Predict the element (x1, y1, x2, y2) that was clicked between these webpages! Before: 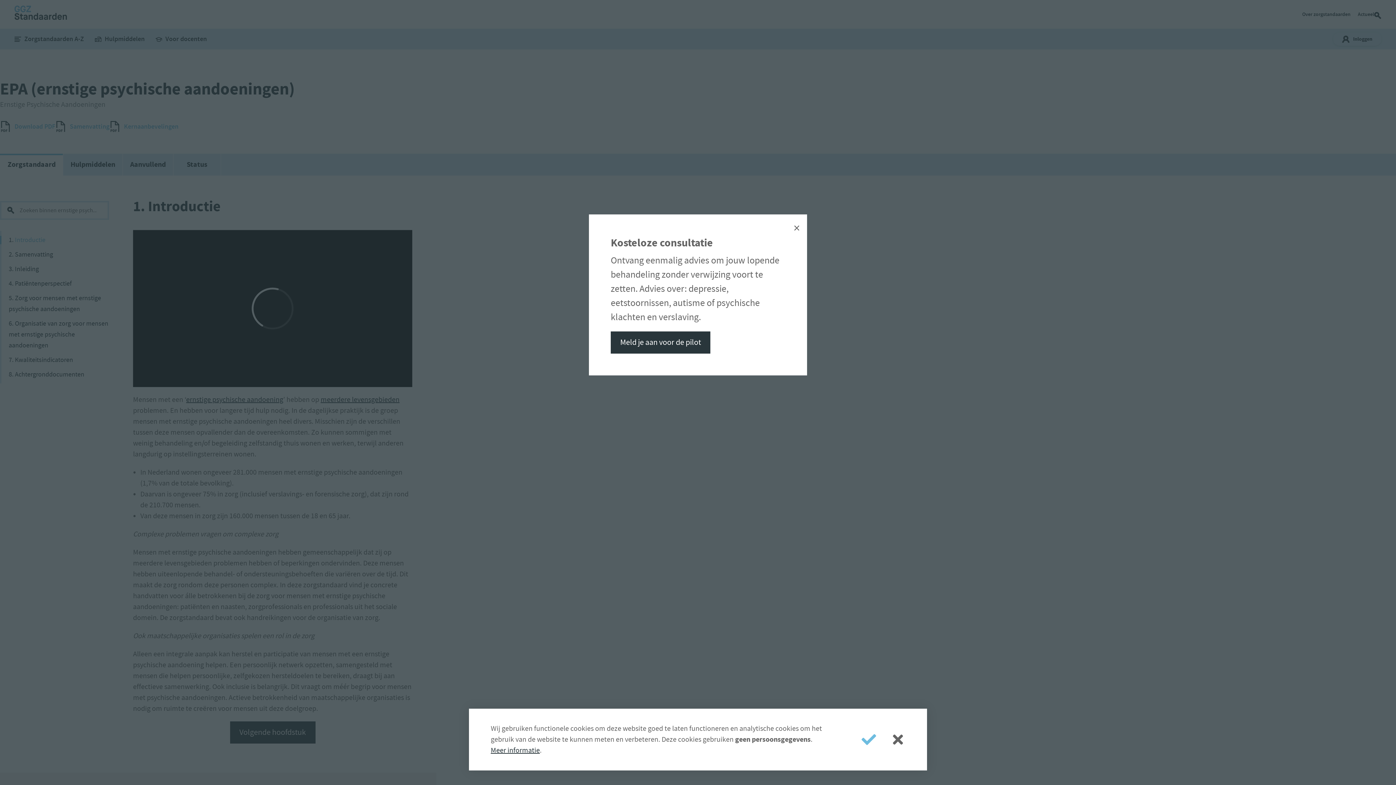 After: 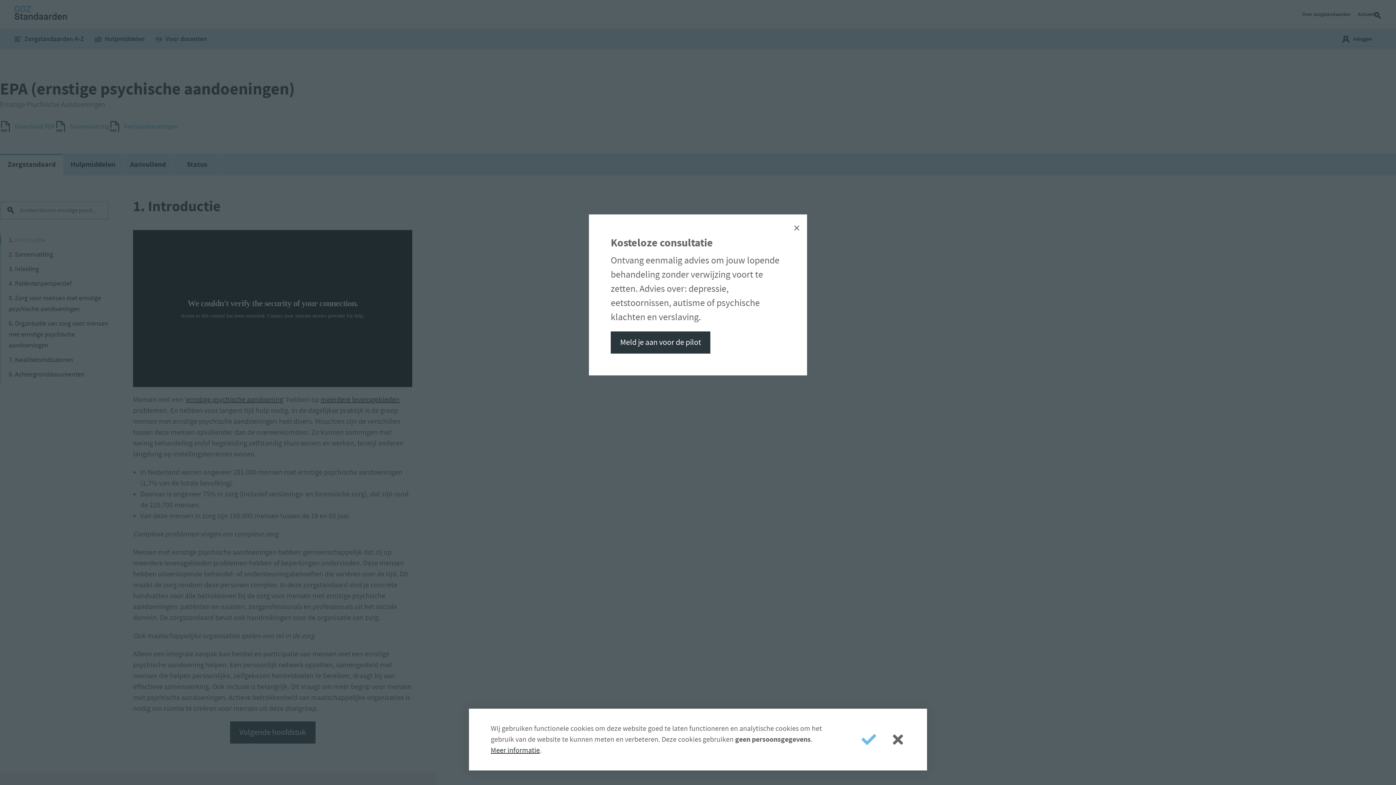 Action: bbox: (490, 745, 540, 756) label: Meer informatie